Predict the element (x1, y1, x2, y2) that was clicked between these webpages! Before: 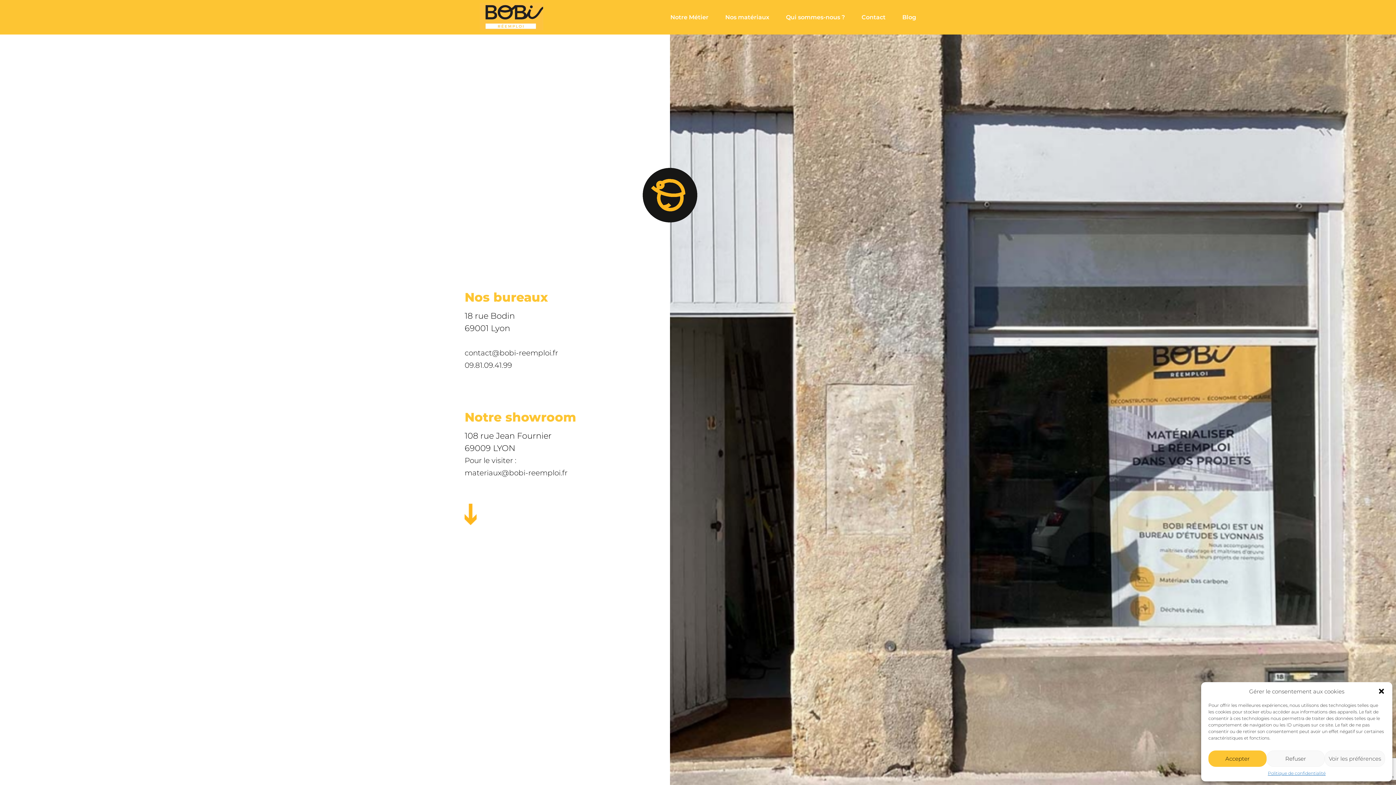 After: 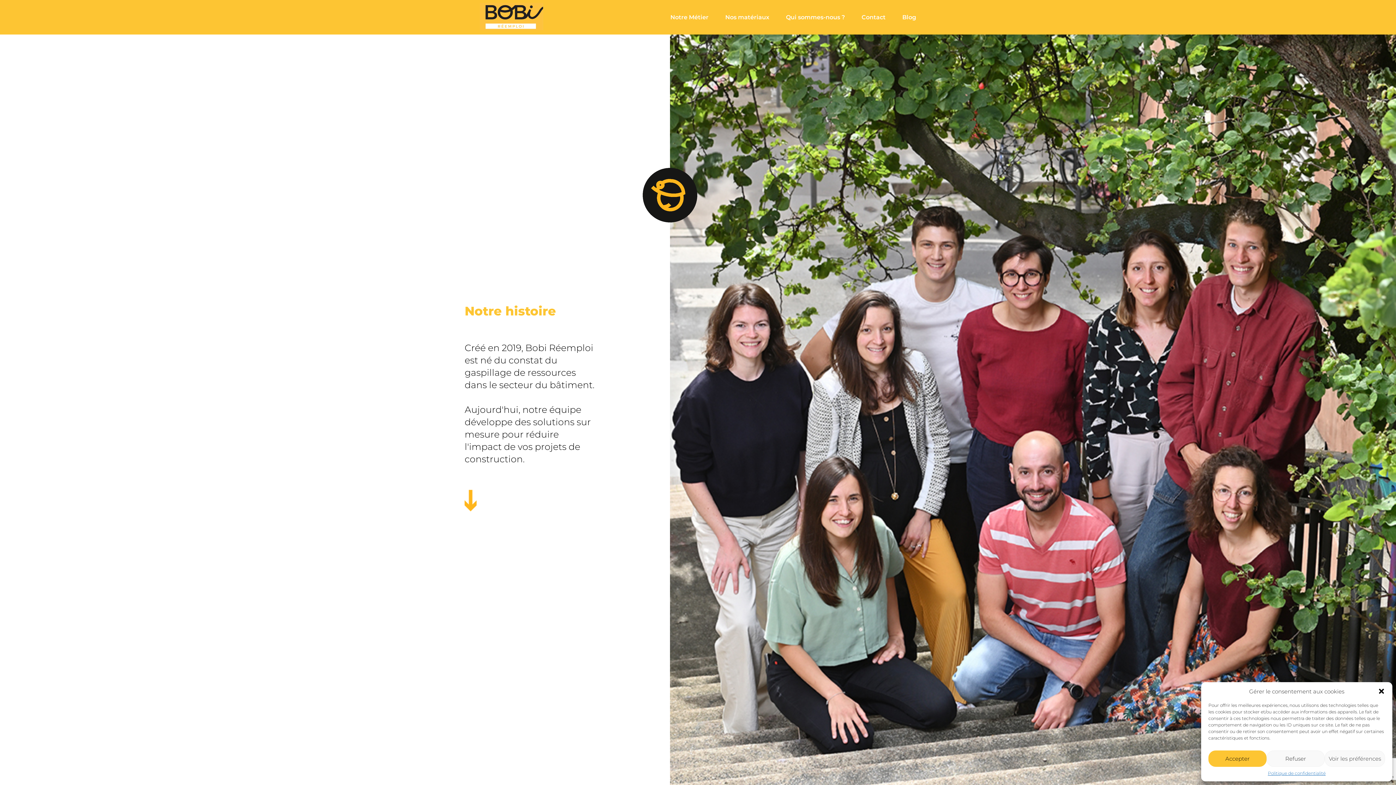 Action: label: Qui sommes-nous ? bbox: (786, 13, 845, 20)